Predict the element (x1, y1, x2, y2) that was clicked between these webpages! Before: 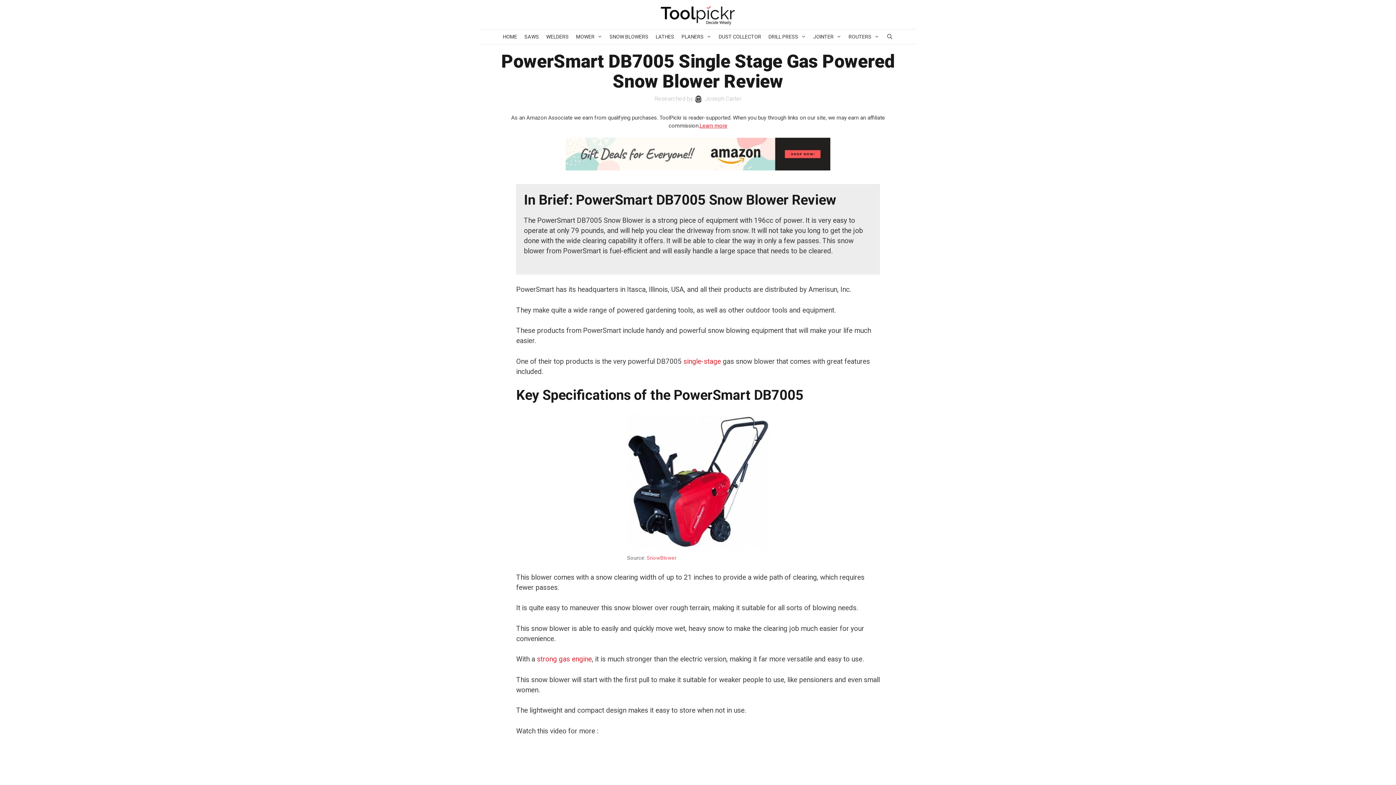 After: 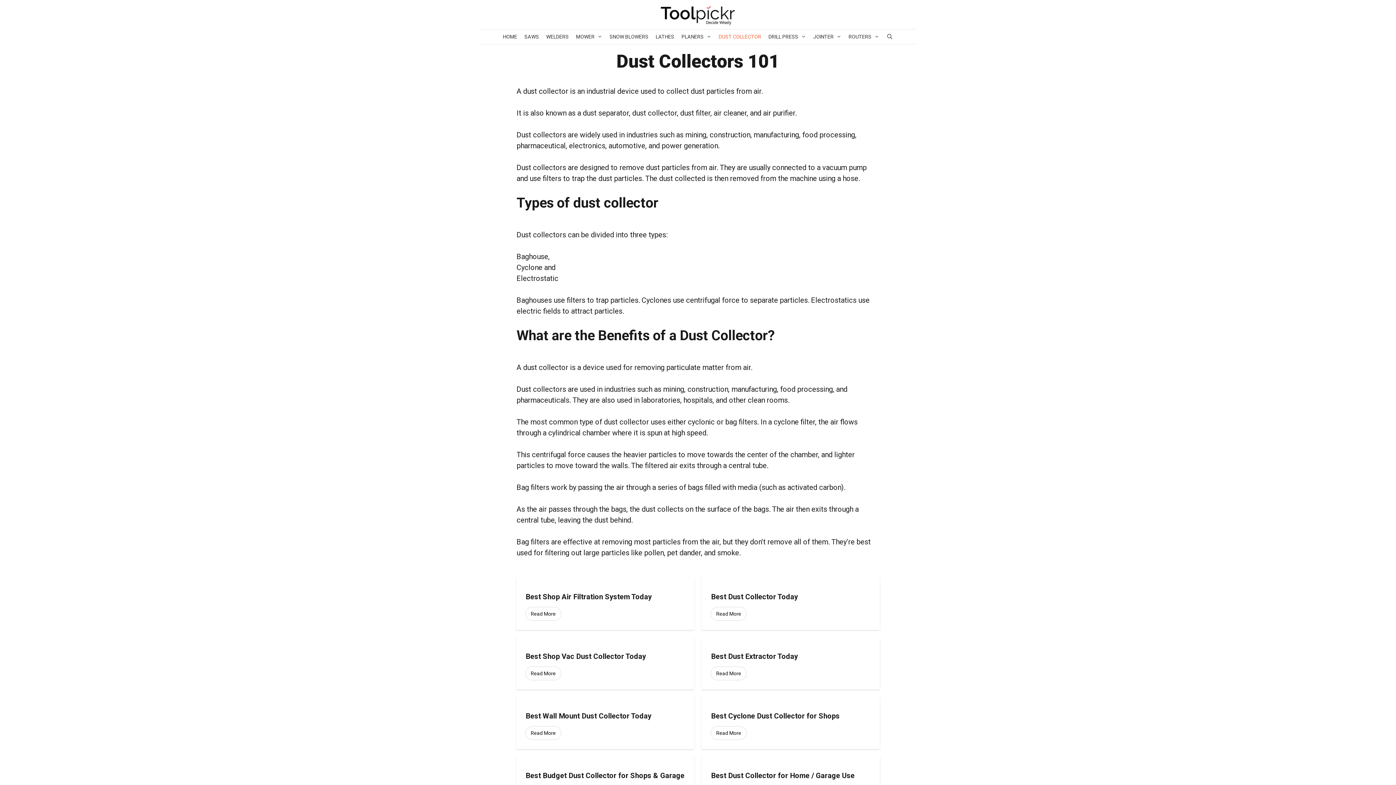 Action: label: DUST COLLECTOR bbox: (715, 29, 765, 44)